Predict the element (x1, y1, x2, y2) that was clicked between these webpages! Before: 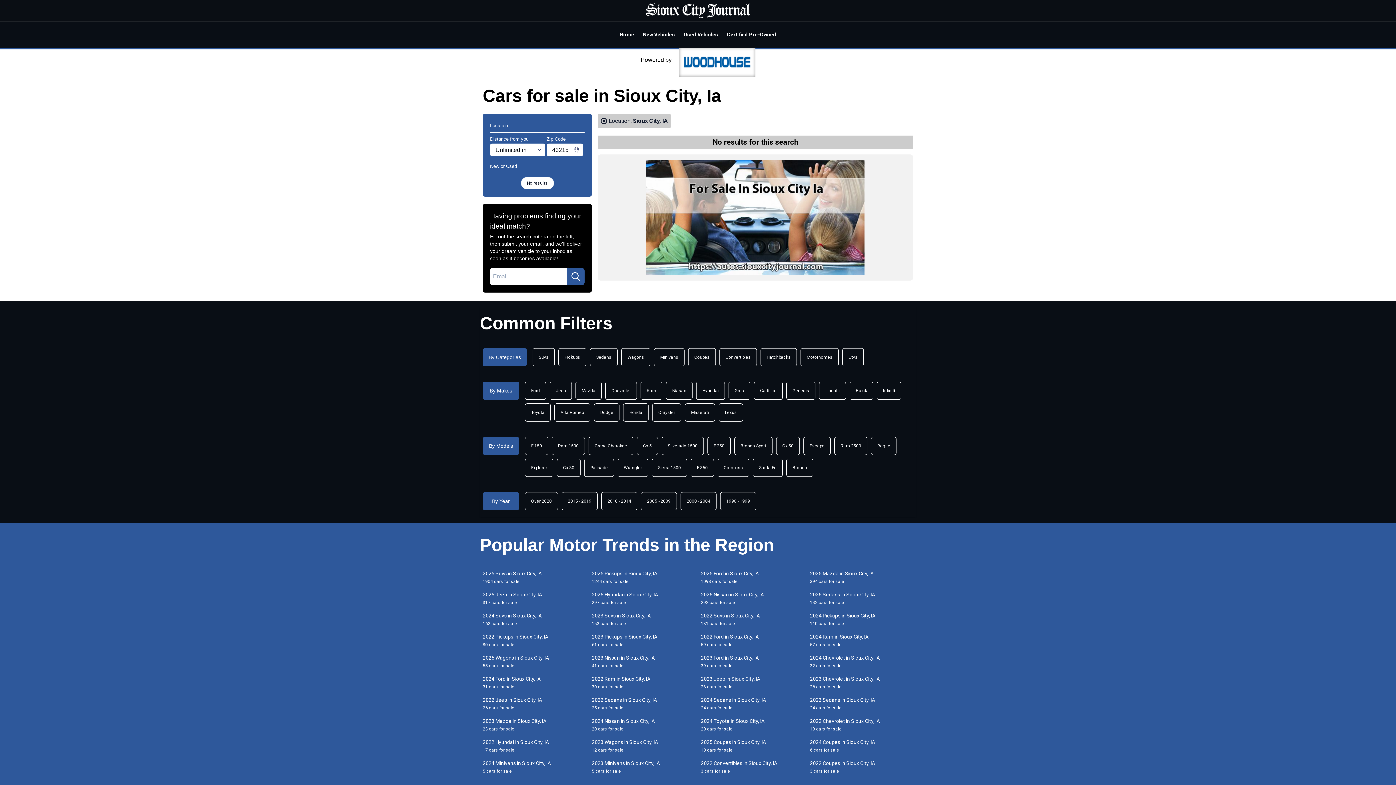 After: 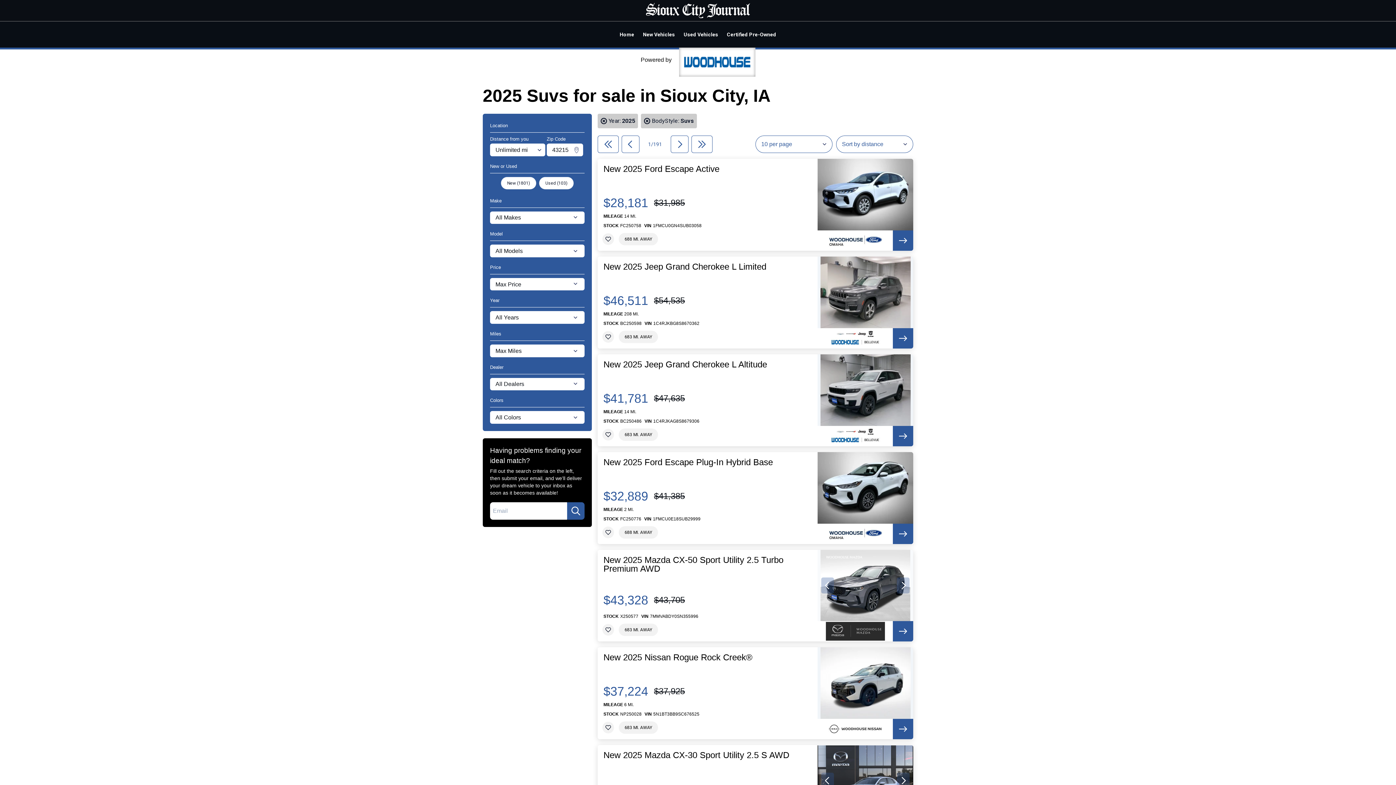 Action: label: 2025 Suvs in Sioux City, IA
1904 cars for sale bbox: (480, 570, 589, 585)